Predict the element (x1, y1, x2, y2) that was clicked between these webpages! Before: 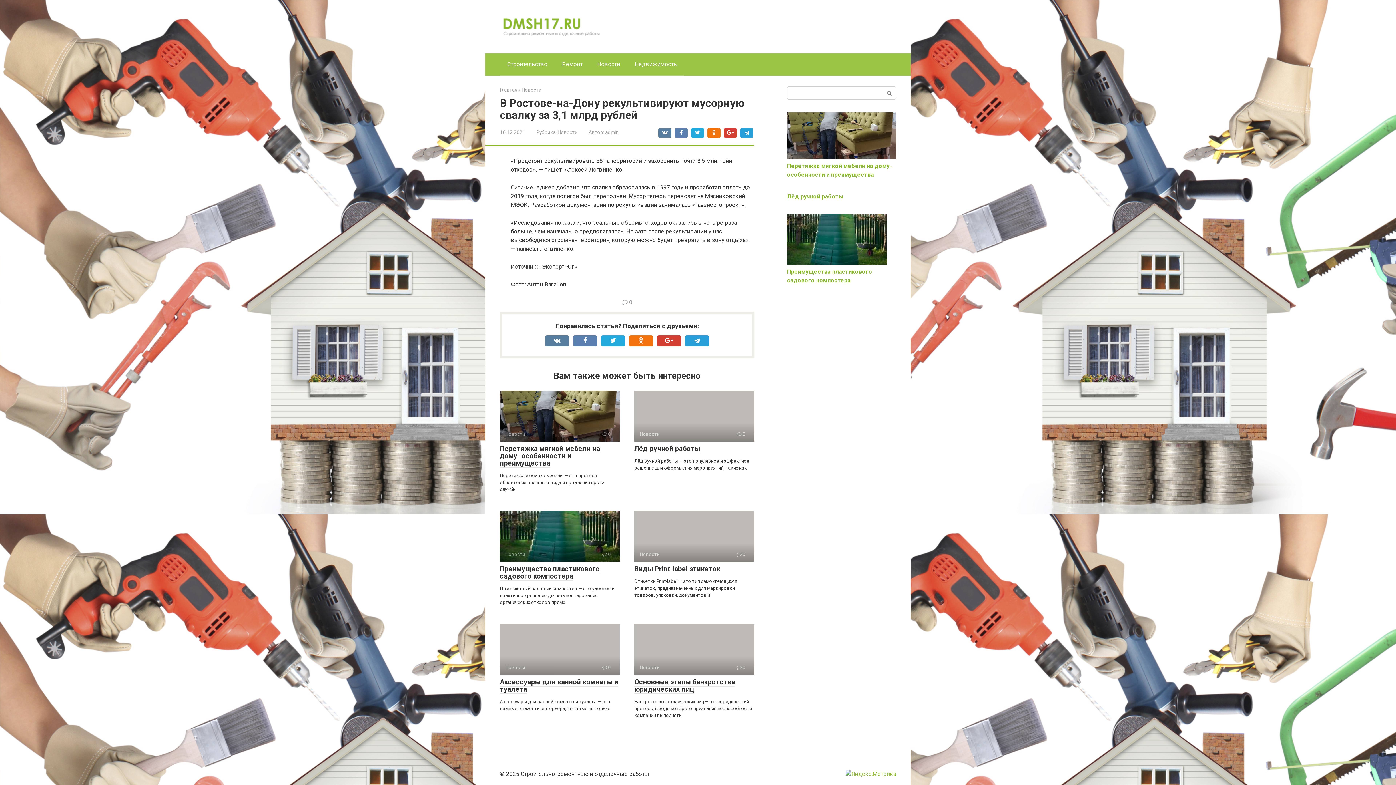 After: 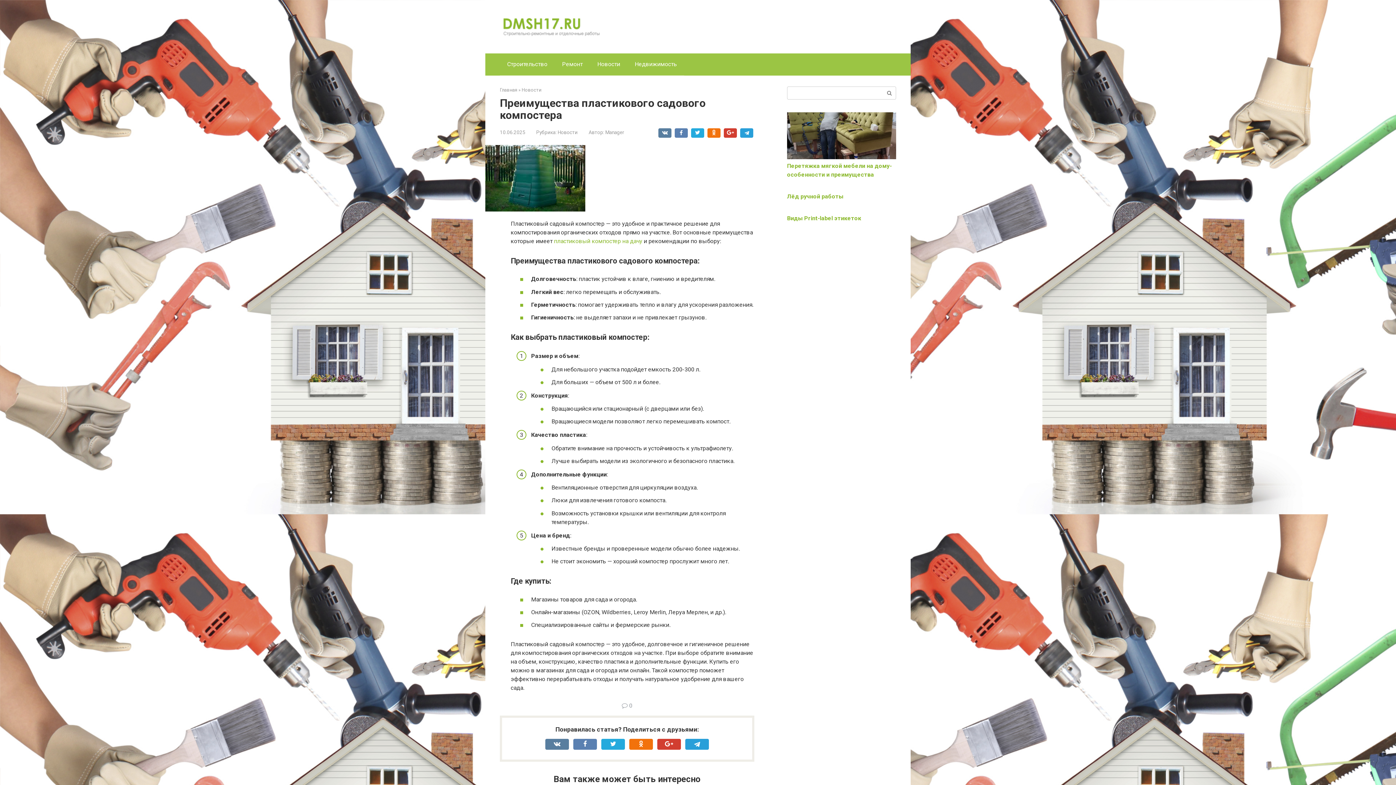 Action: bbox: (500, 511, 620, 562) label: Новости
 0